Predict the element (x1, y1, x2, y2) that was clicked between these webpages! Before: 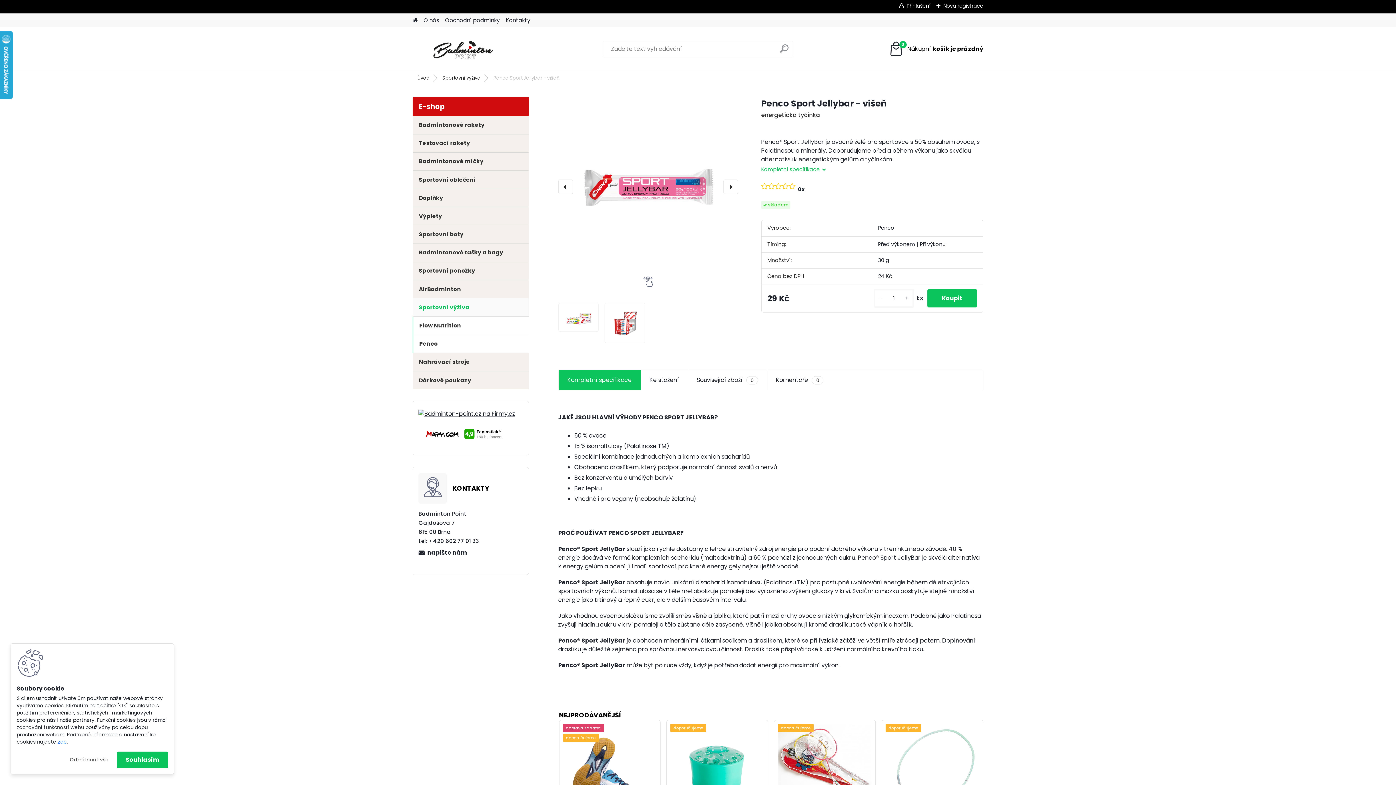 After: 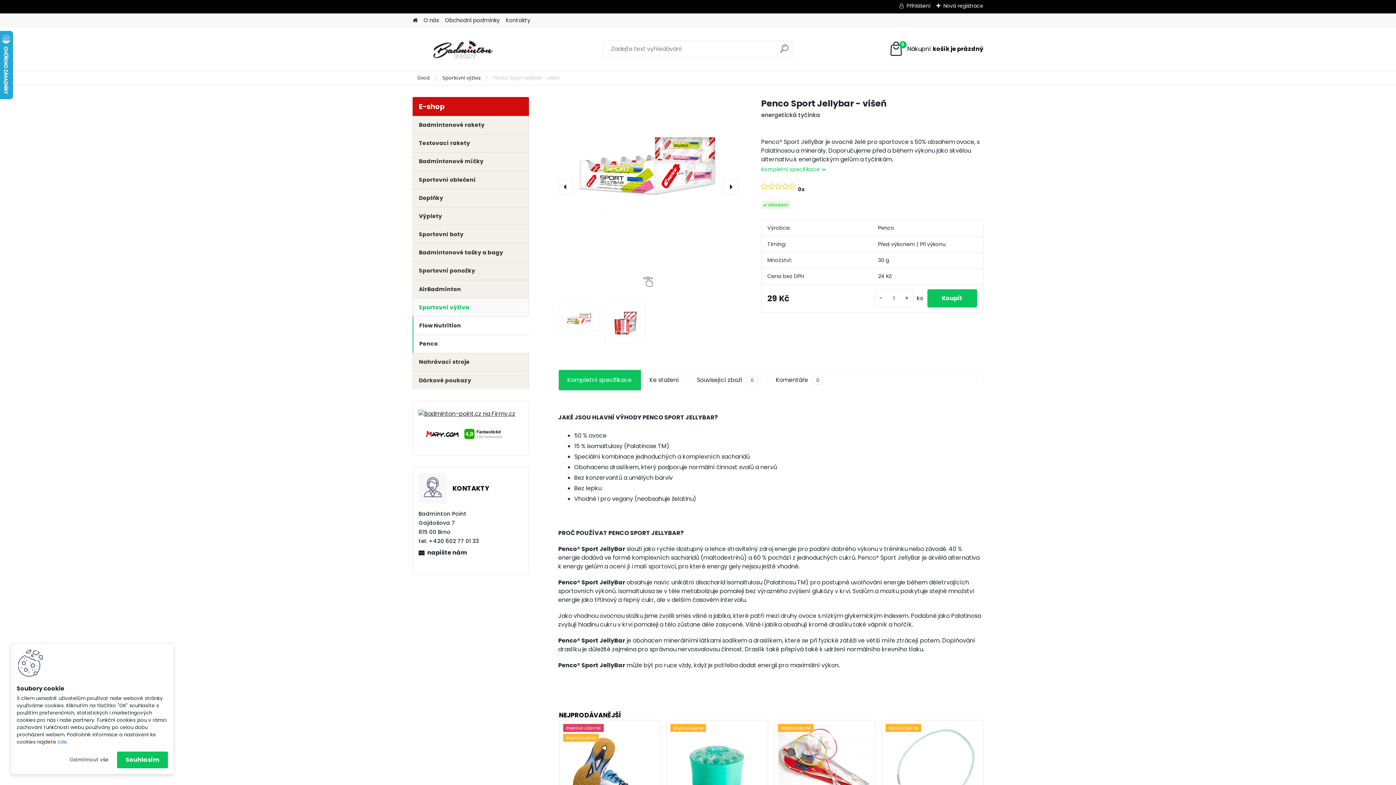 Action: bbox: (723, 179, 738, 194)